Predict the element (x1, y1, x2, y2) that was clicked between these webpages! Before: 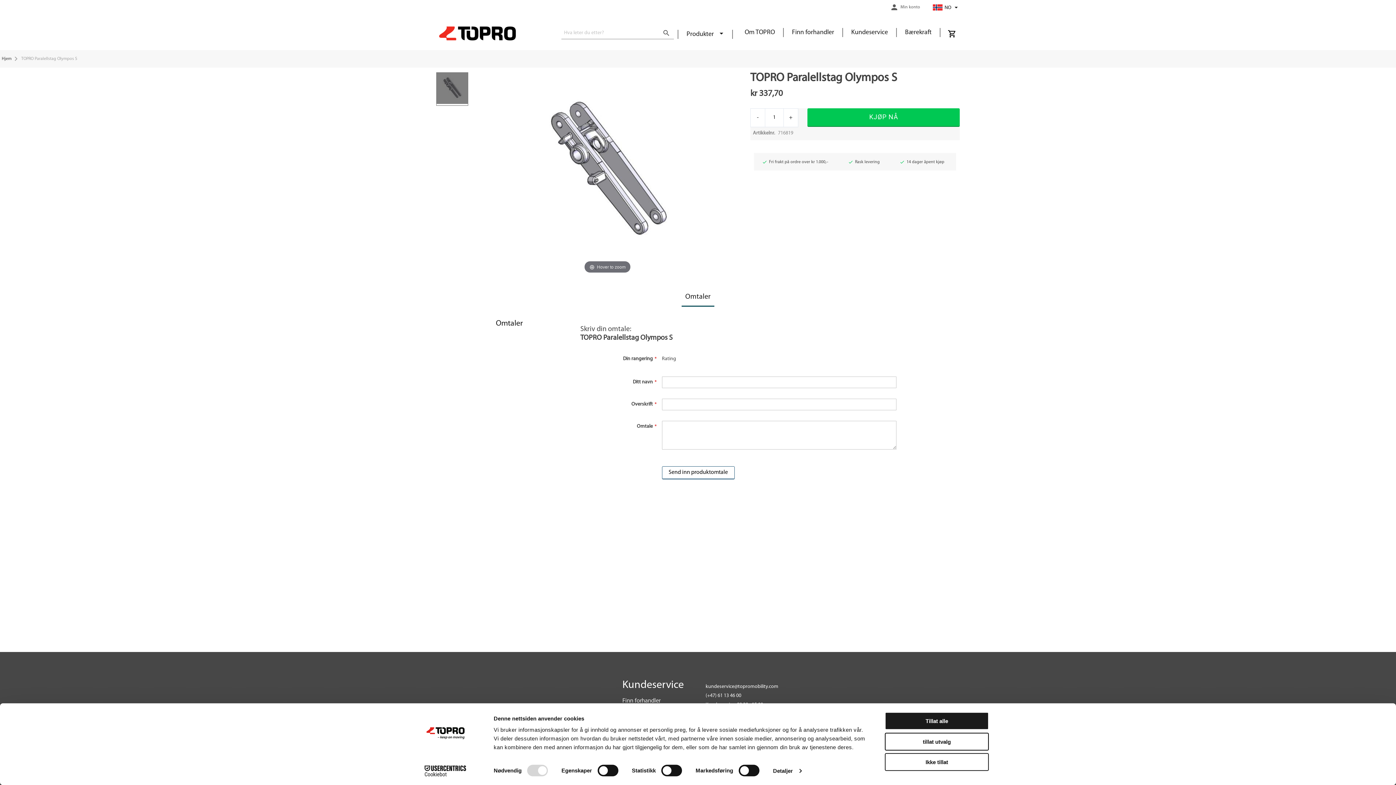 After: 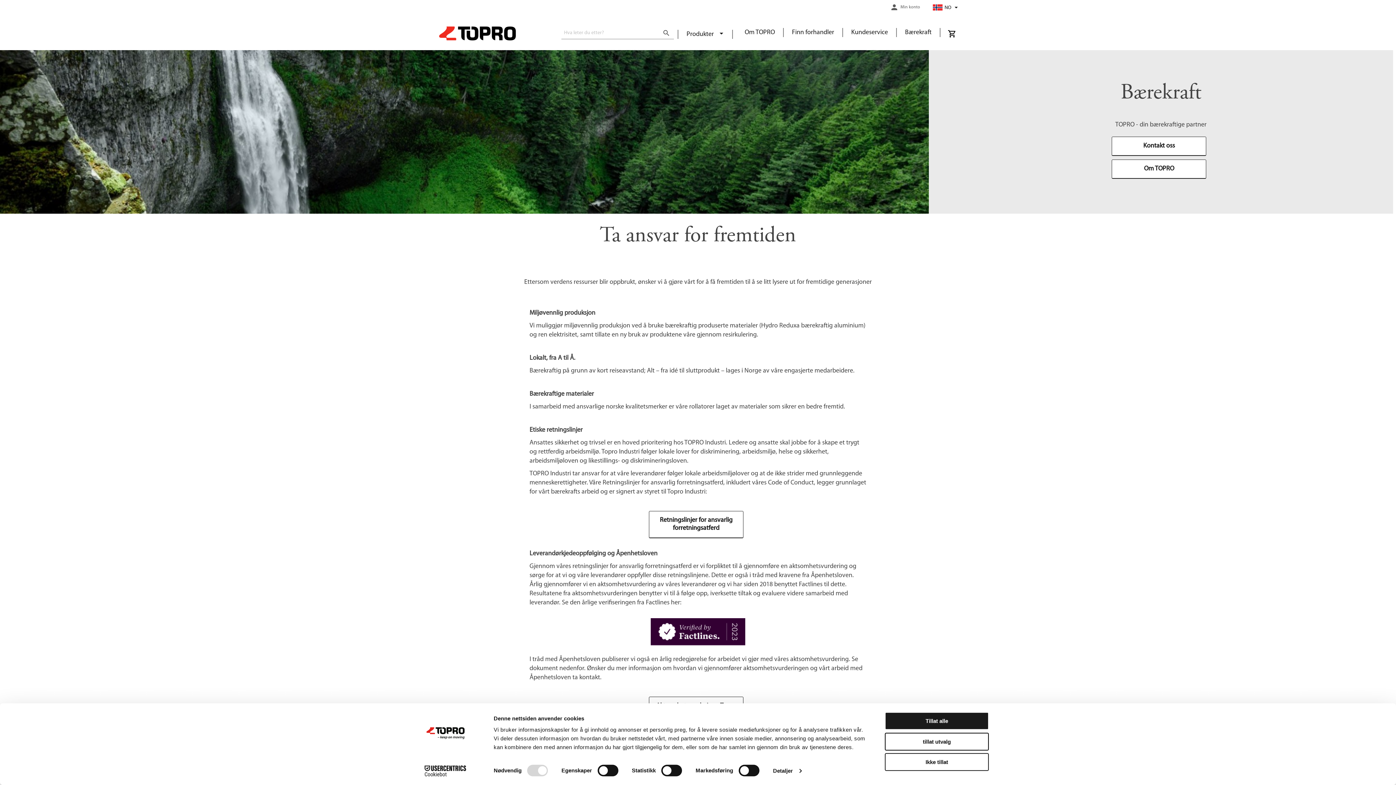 Action: label: Bærekraft bbox: (902, 28, 934, 35)